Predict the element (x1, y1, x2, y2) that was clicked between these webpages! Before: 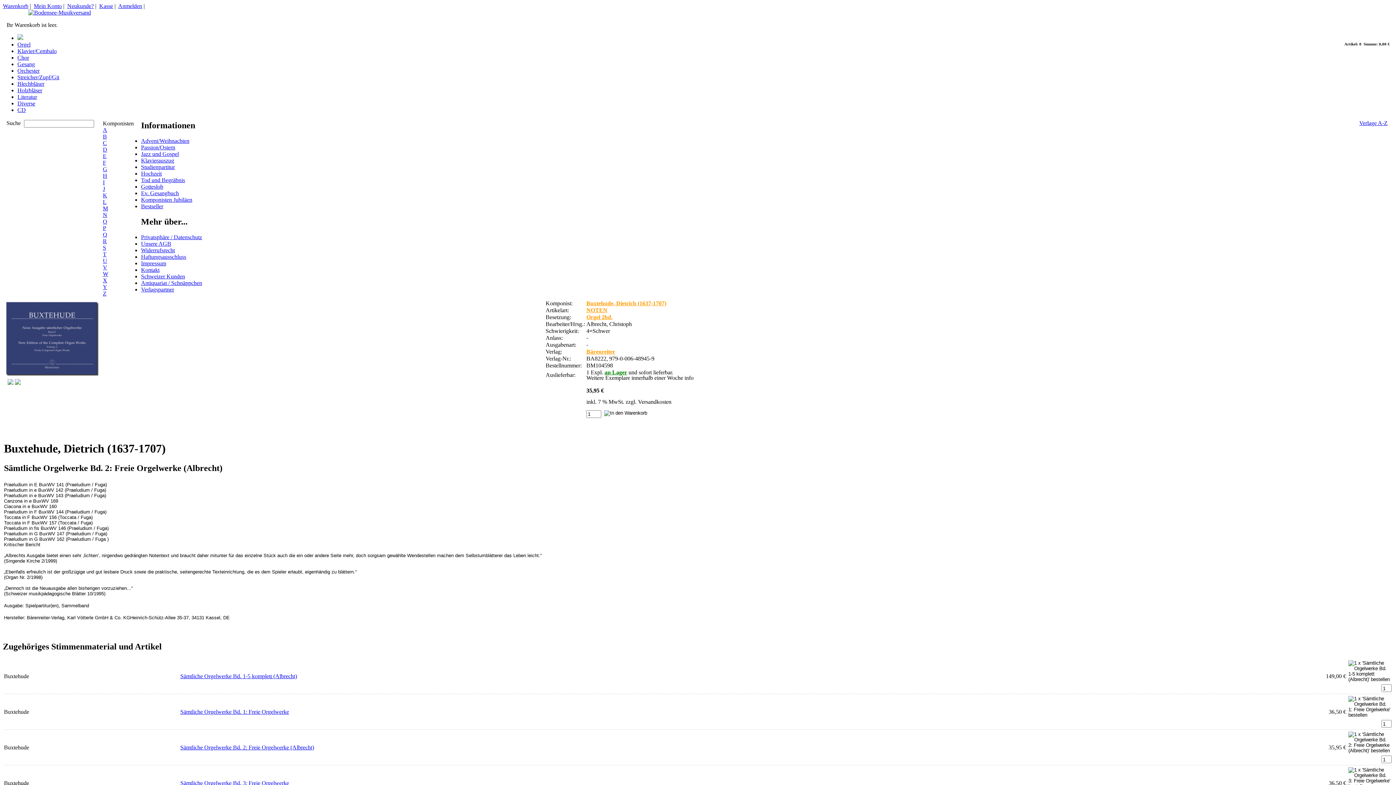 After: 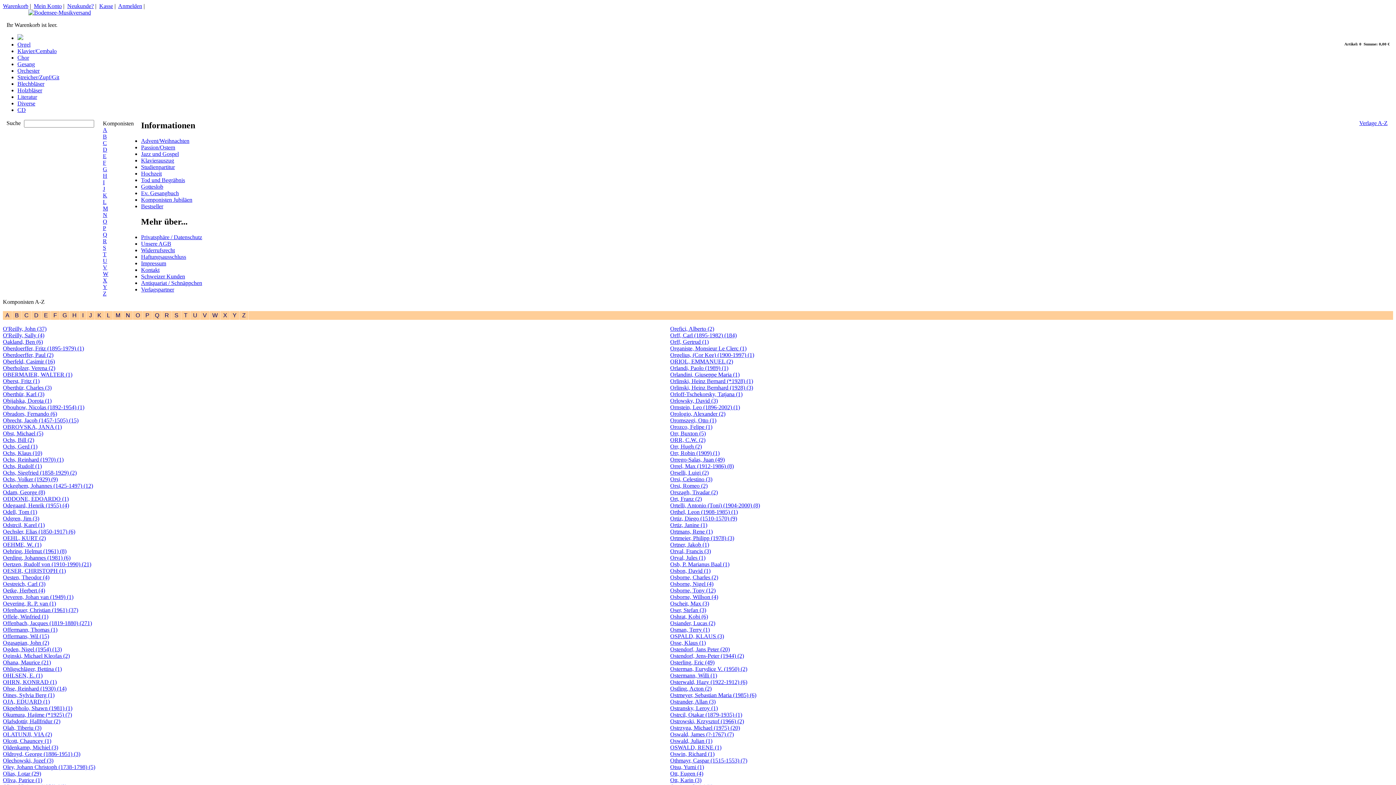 Action: bbox: (102, 218, 107, 224) label: O